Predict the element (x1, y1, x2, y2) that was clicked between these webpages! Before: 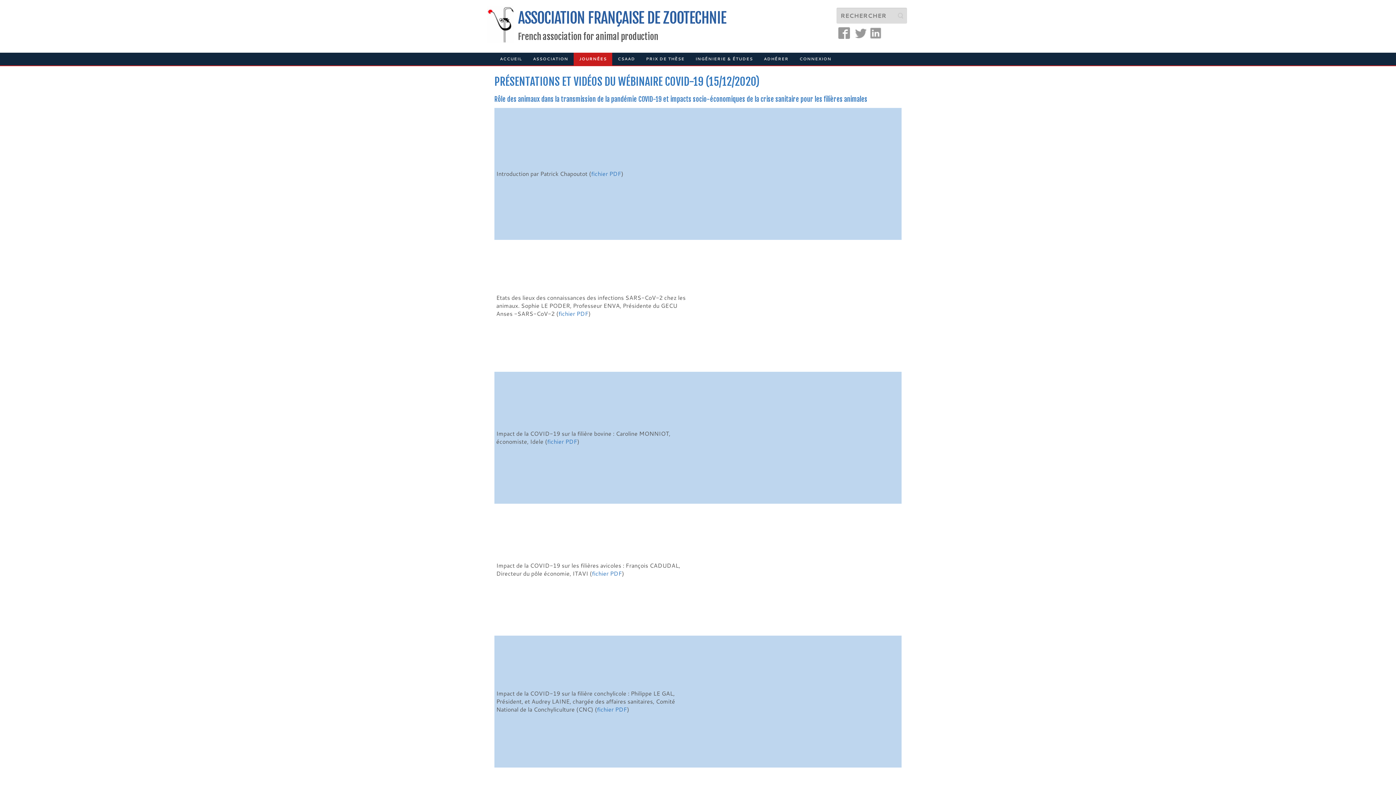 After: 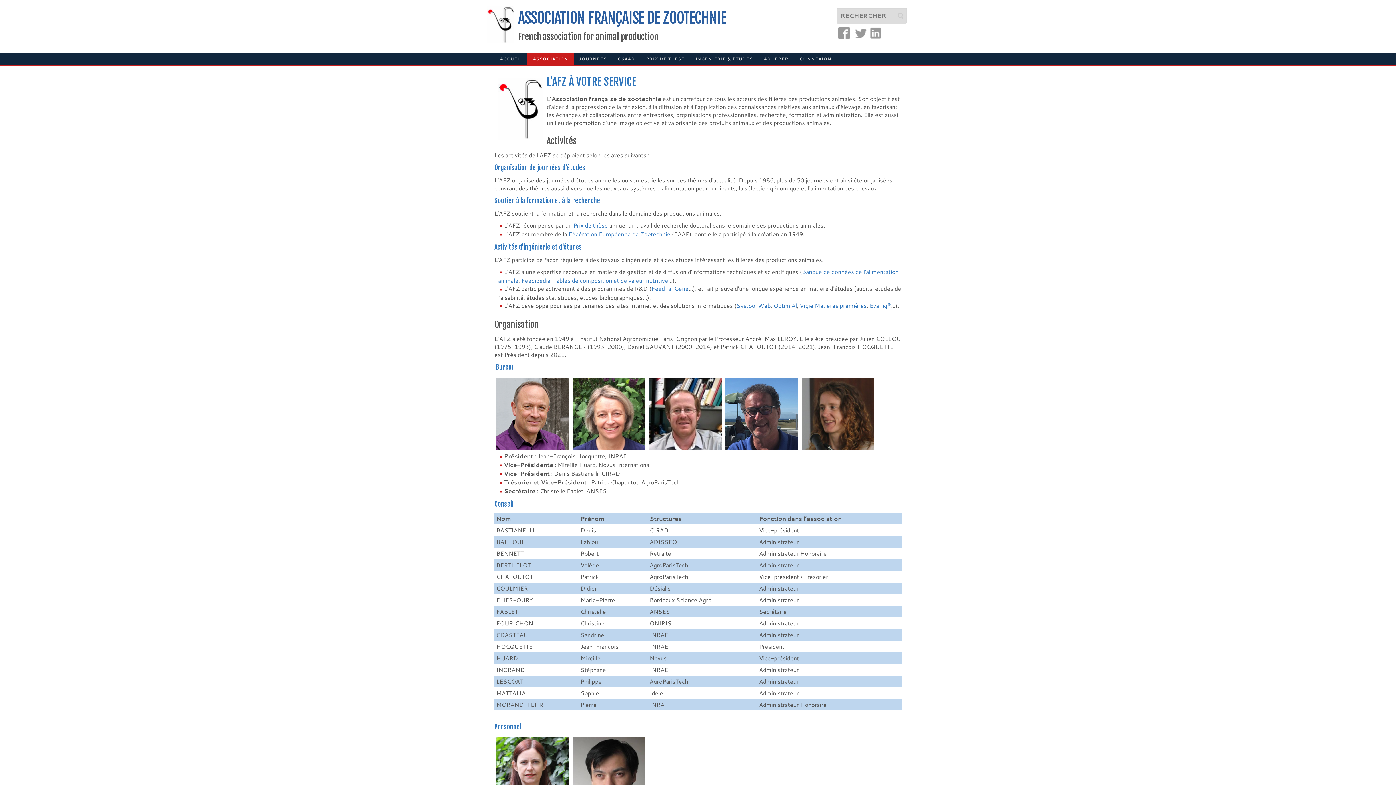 Action: label: ASSOCIATION bbox: (527, 52, 573, 65)